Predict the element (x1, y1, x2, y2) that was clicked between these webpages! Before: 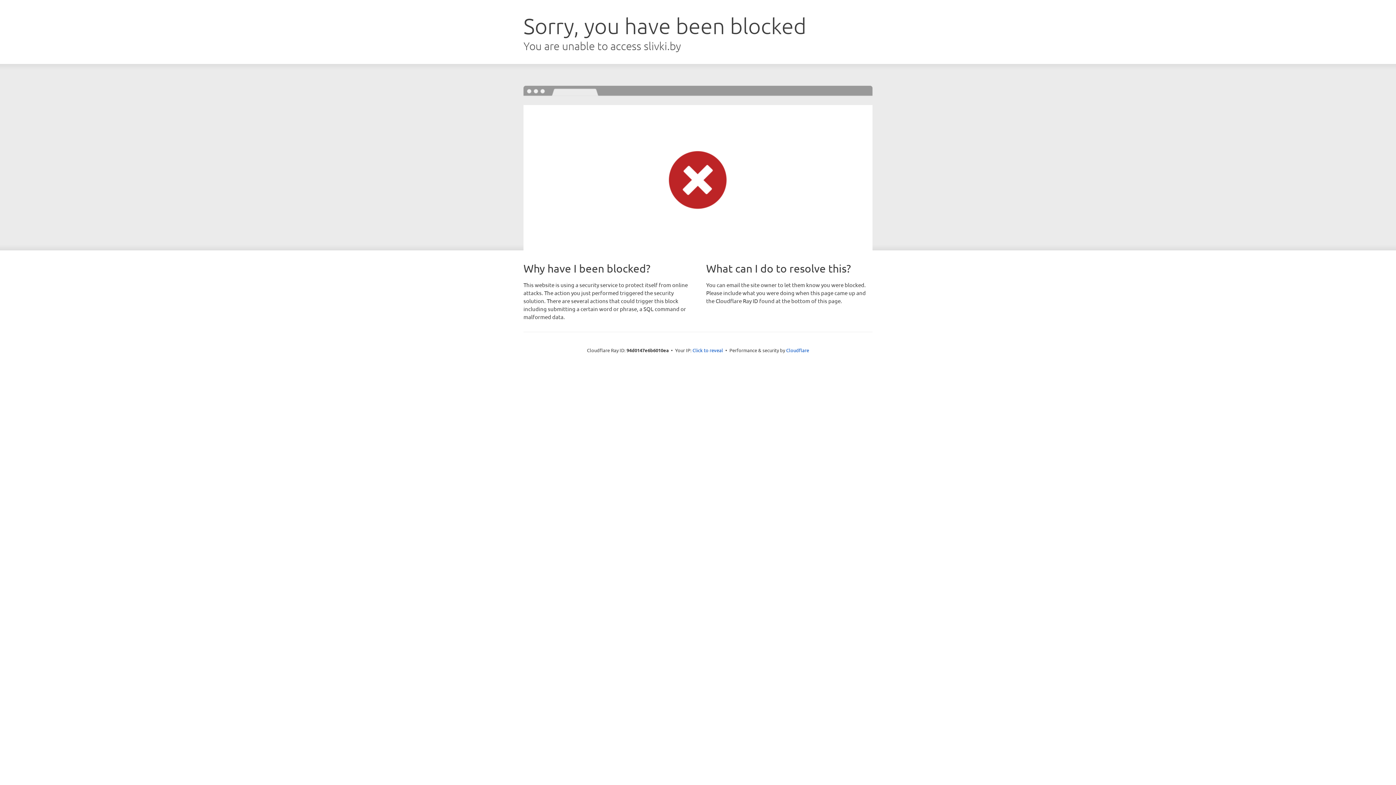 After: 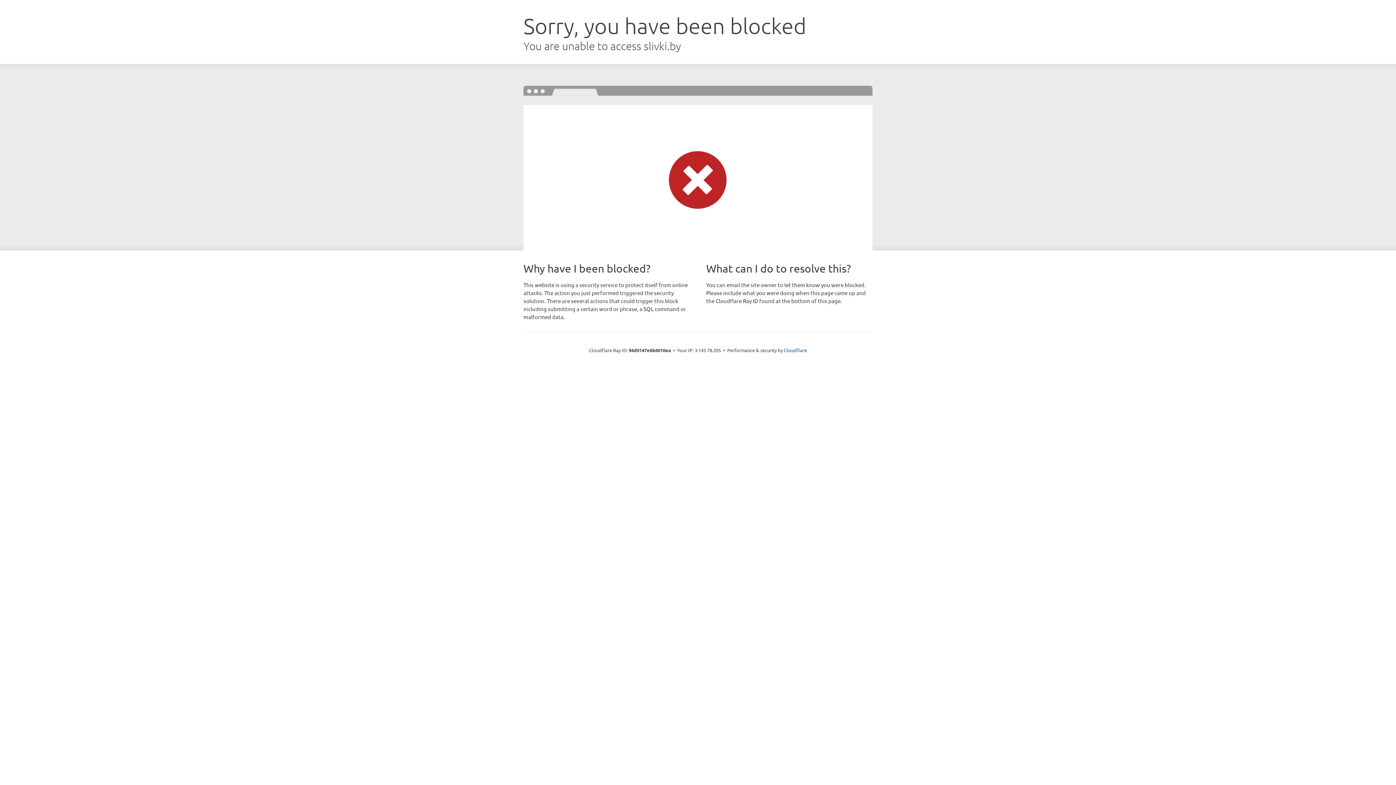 Action: label: Click to reveal bbox: (692, 346, 723, 353)